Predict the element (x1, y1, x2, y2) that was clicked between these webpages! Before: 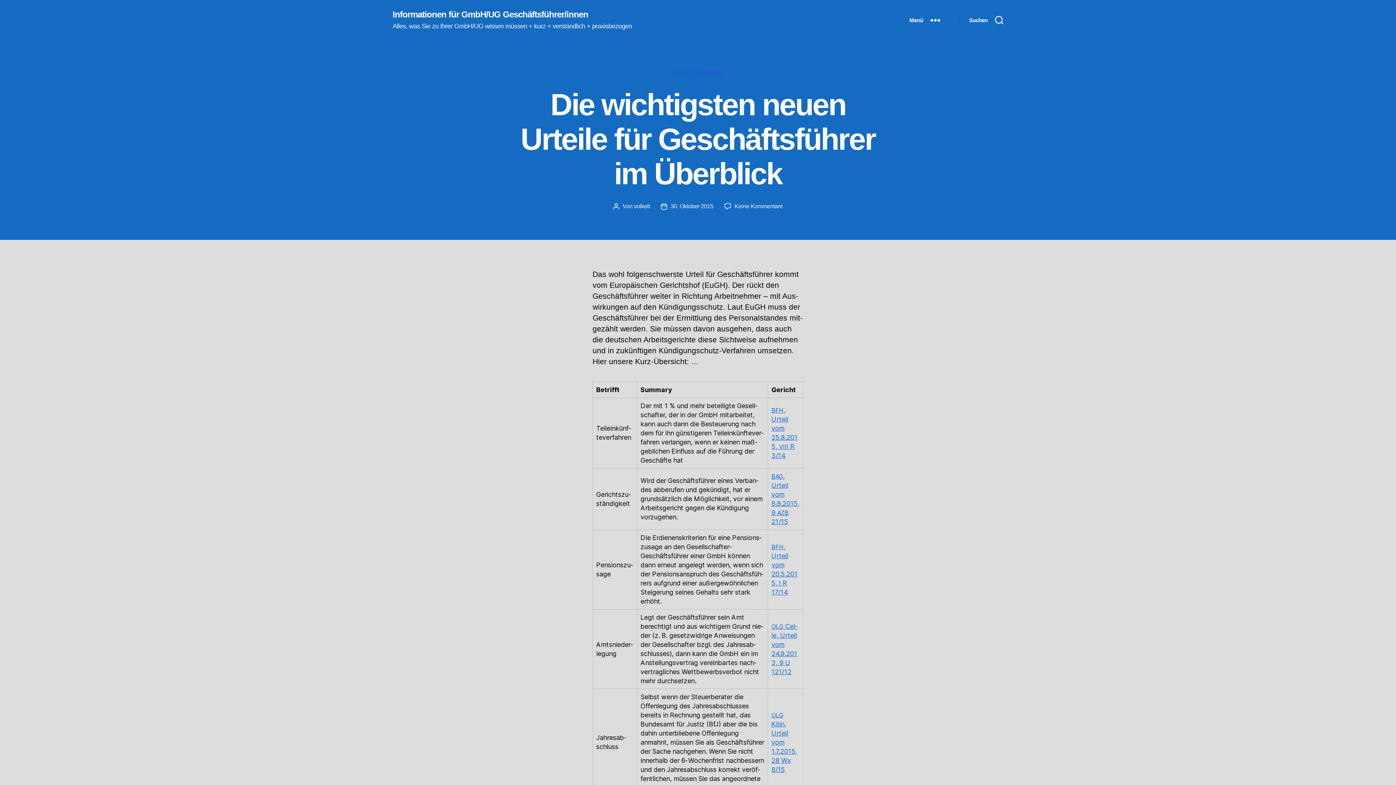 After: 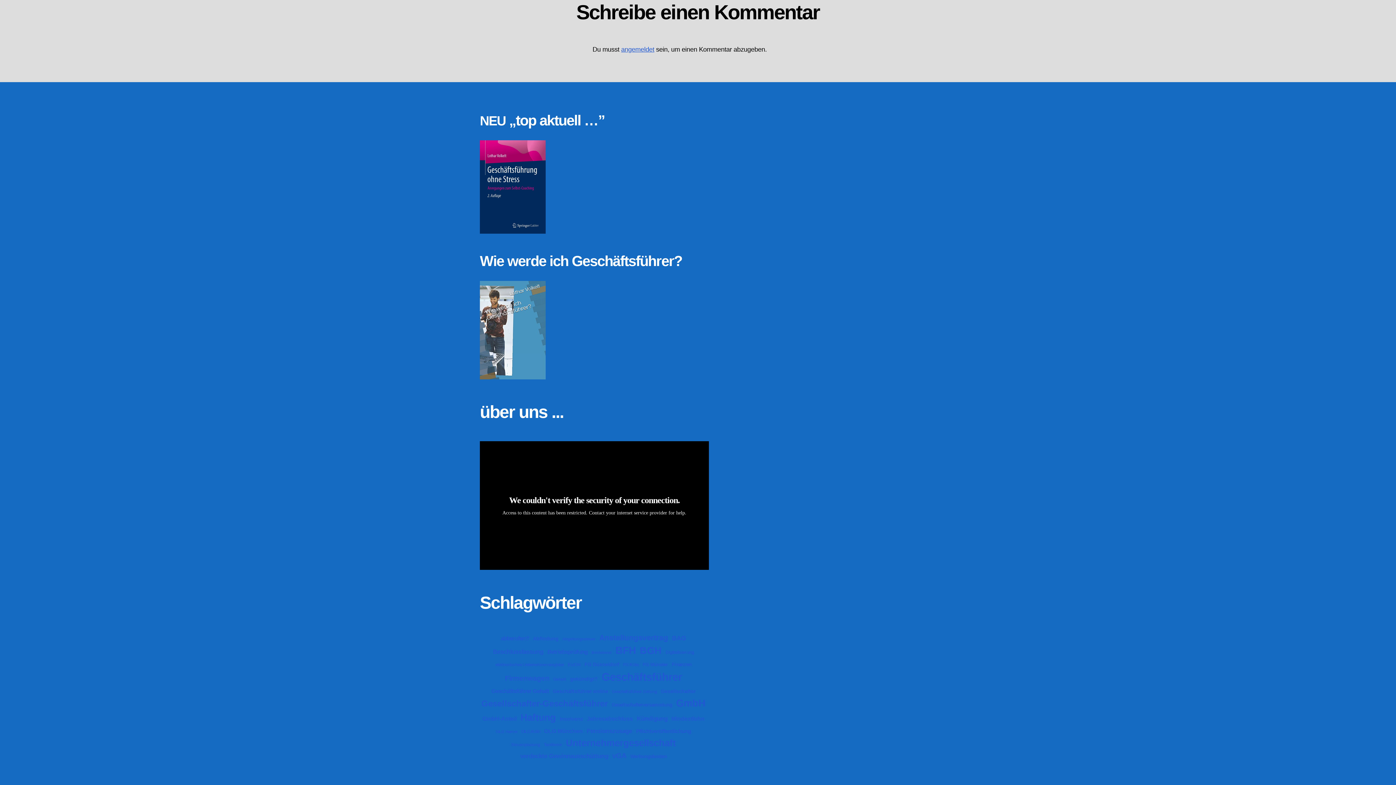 Action: bbox: (734, 203, 782, 209) label: Keine Kommentare
zu Die wichtigsten neuen Urteile für Geschäftsführer im Überblick